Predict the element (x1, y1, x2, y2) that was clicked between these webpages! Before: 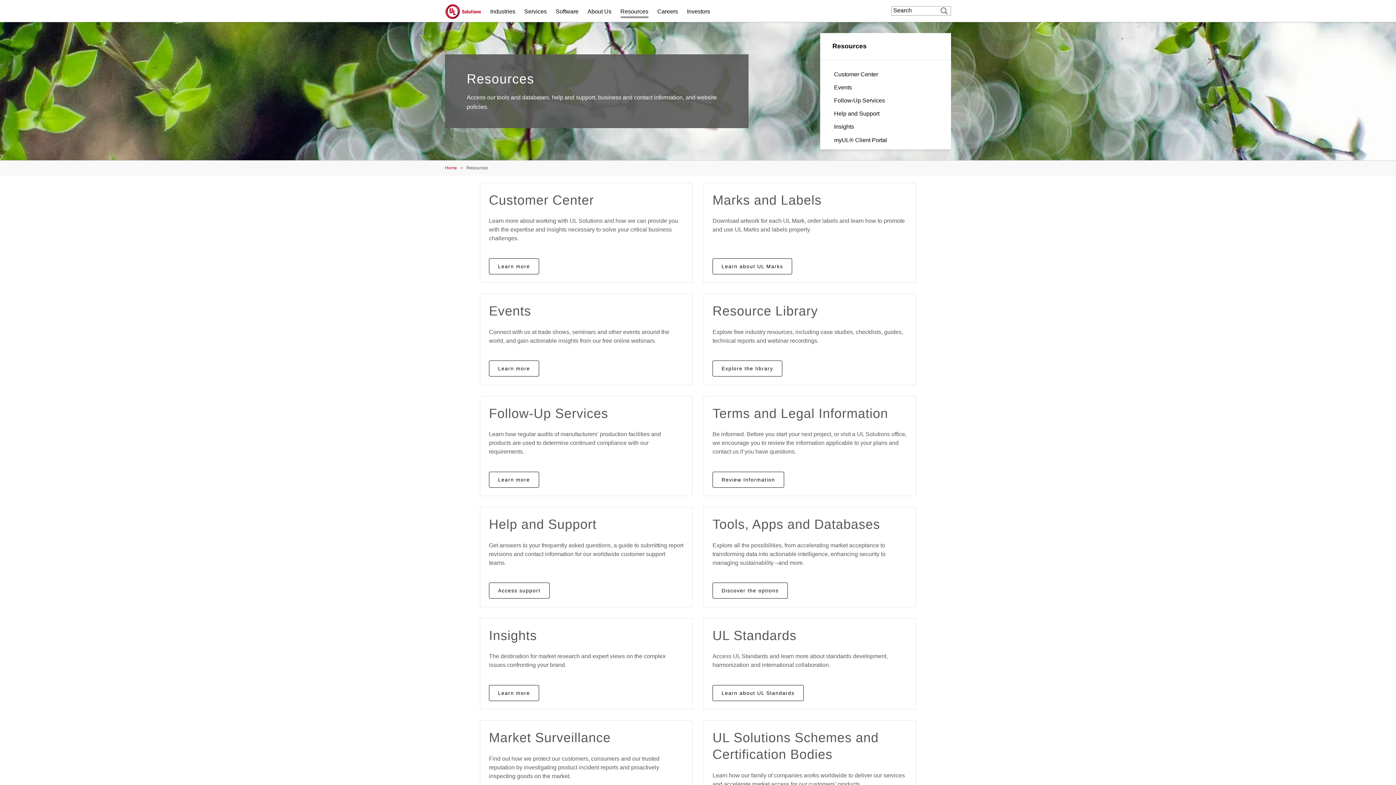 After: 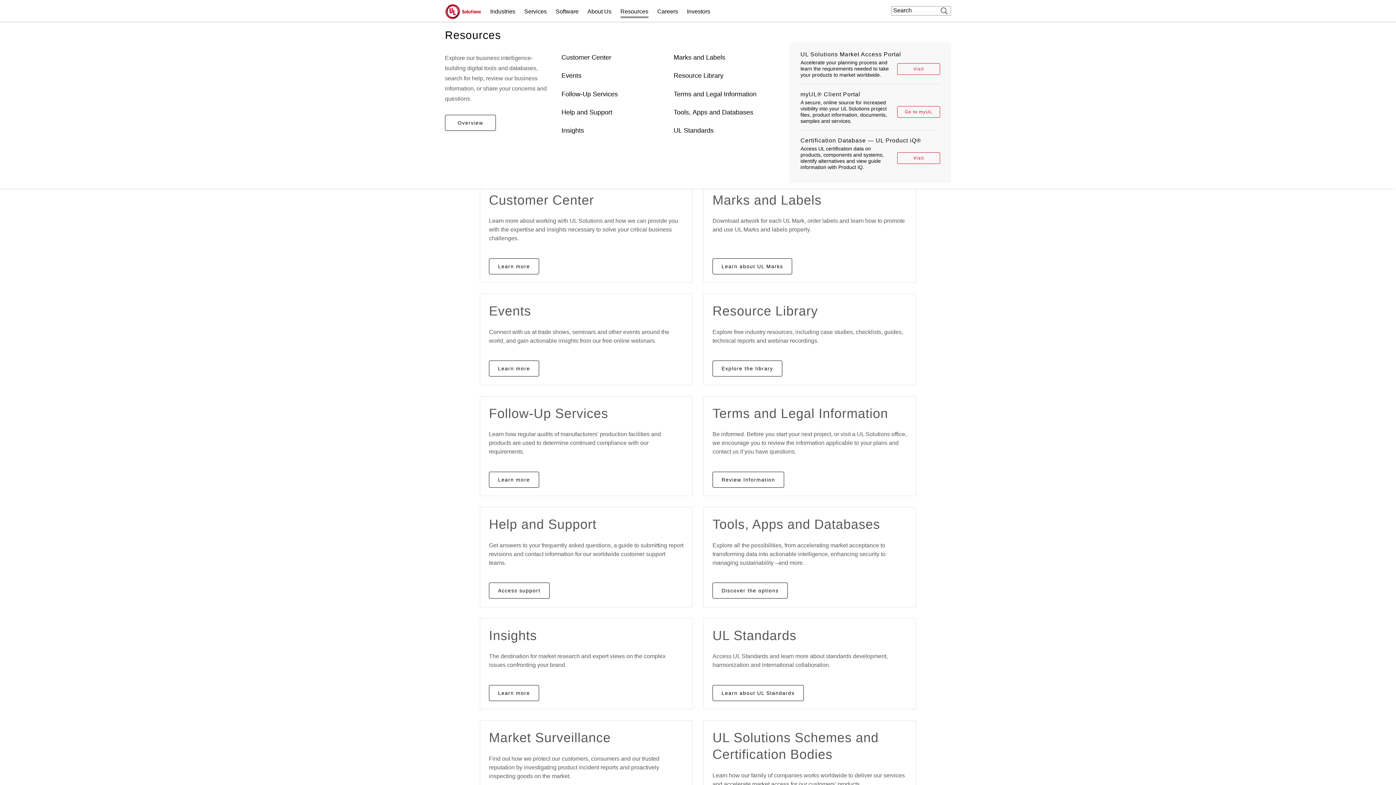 Action: bbox: (620, 6, 648, 16) label: Resources